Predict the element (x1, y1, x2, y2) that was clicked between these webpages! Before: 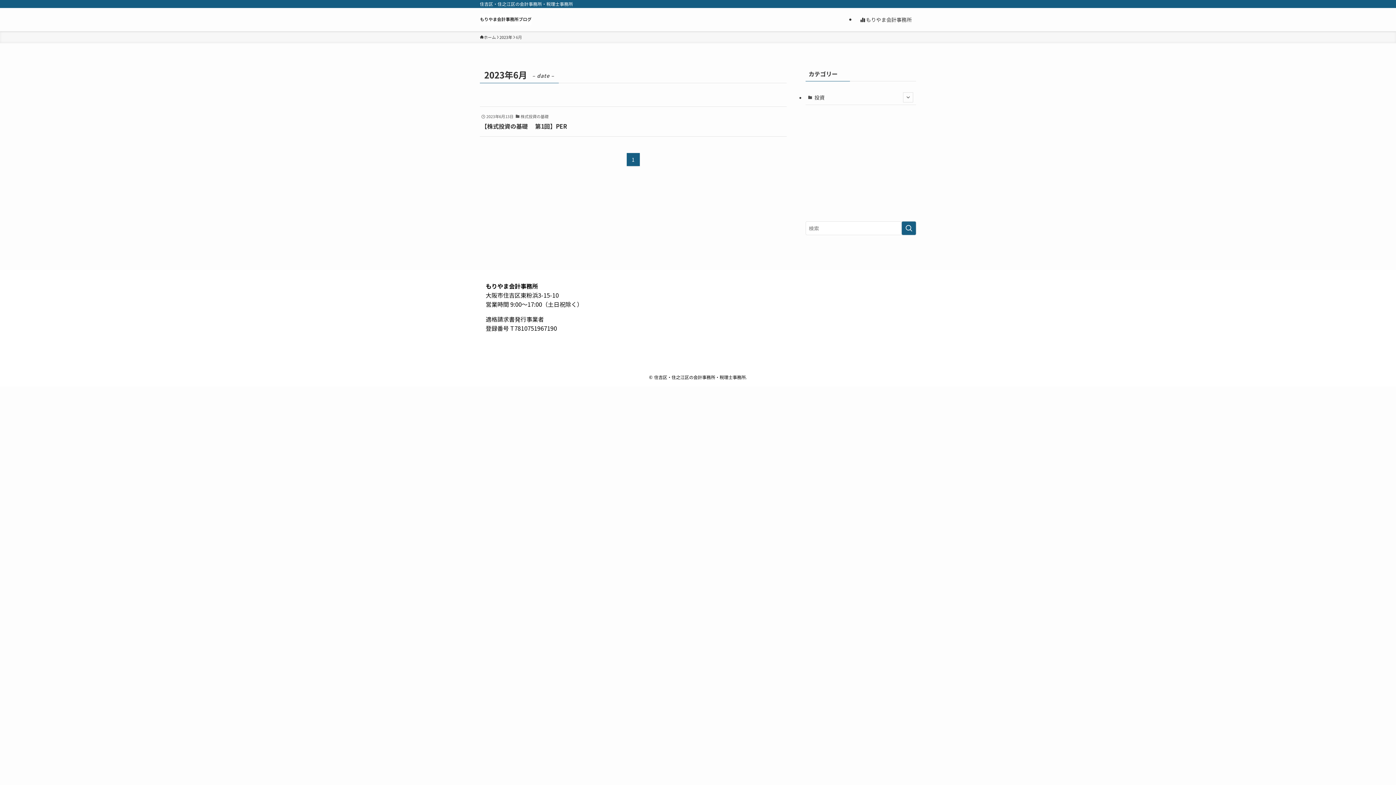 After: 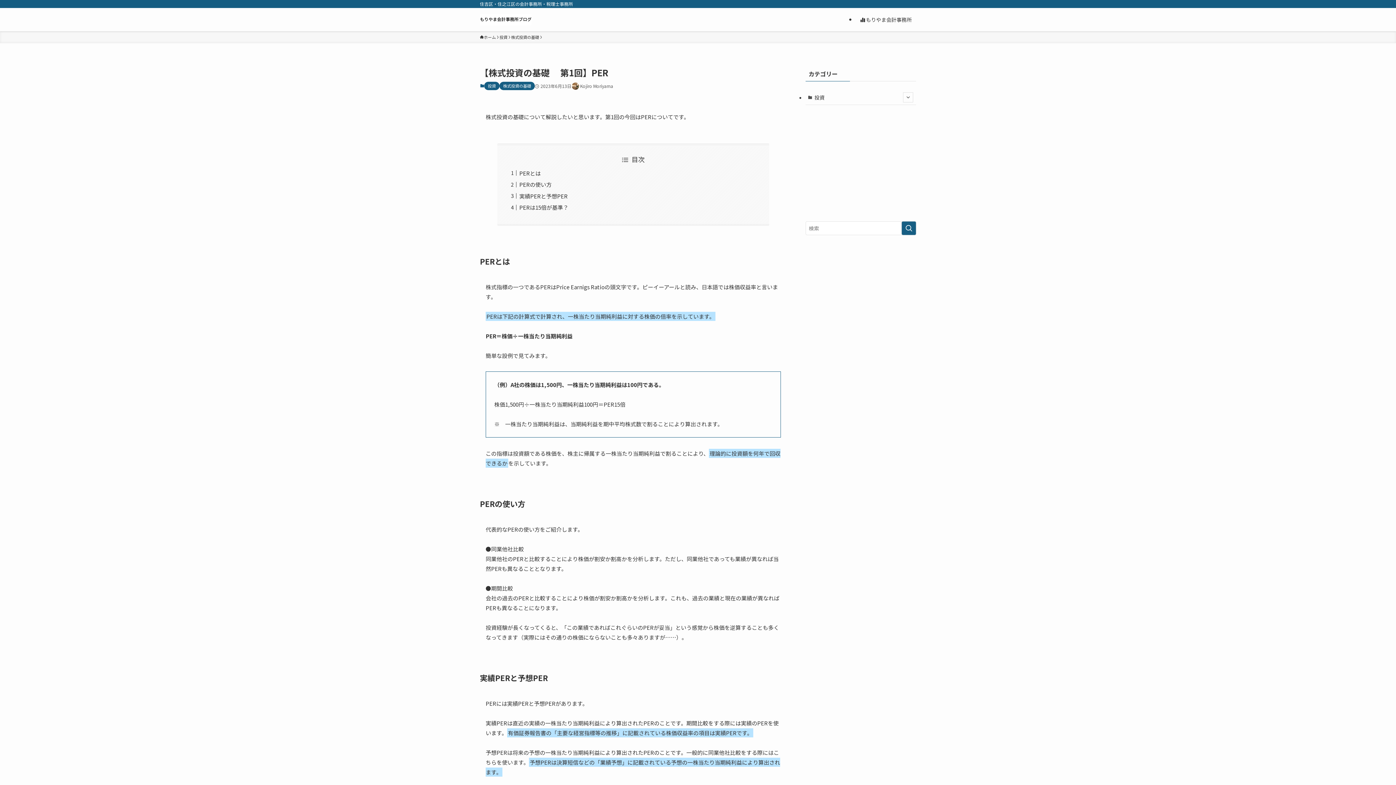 Action: bbox: (480, 106, 786, 136) label: 2023年6月13日
株式投資の基礎
【株式投資の基礎 　第1回】PER